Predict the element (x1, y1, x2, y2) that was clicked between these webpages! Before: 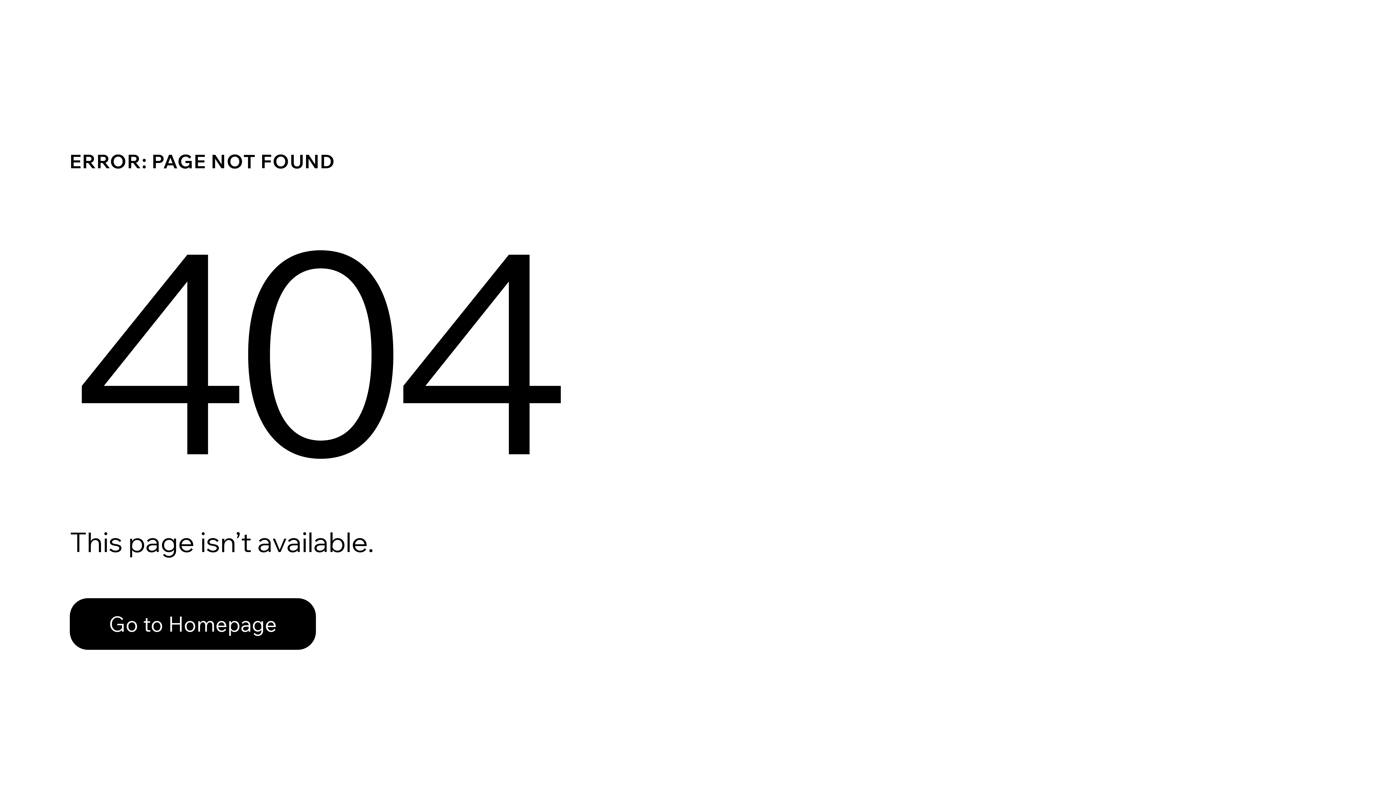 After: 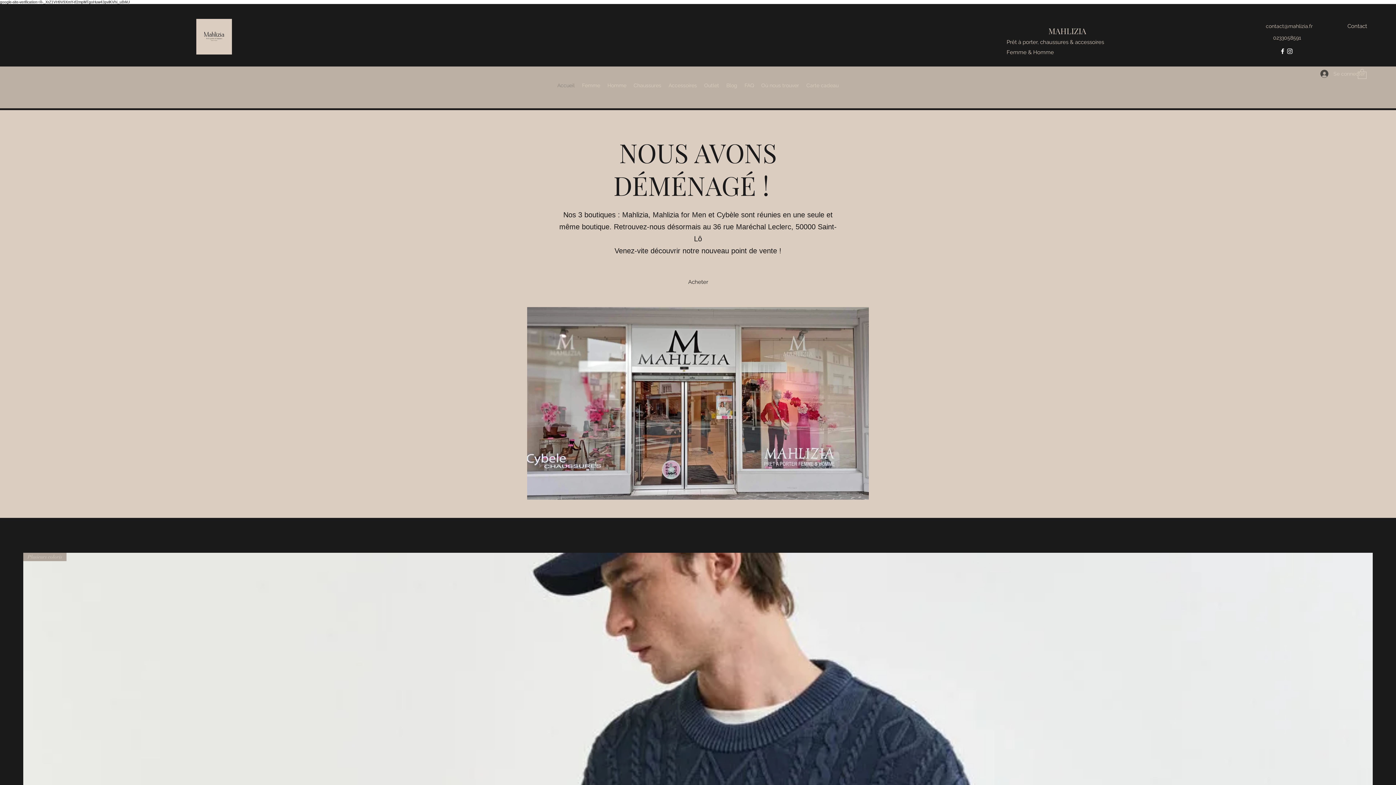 Action: bbox: (69, 582, 768, 659) label: Go to Homepage